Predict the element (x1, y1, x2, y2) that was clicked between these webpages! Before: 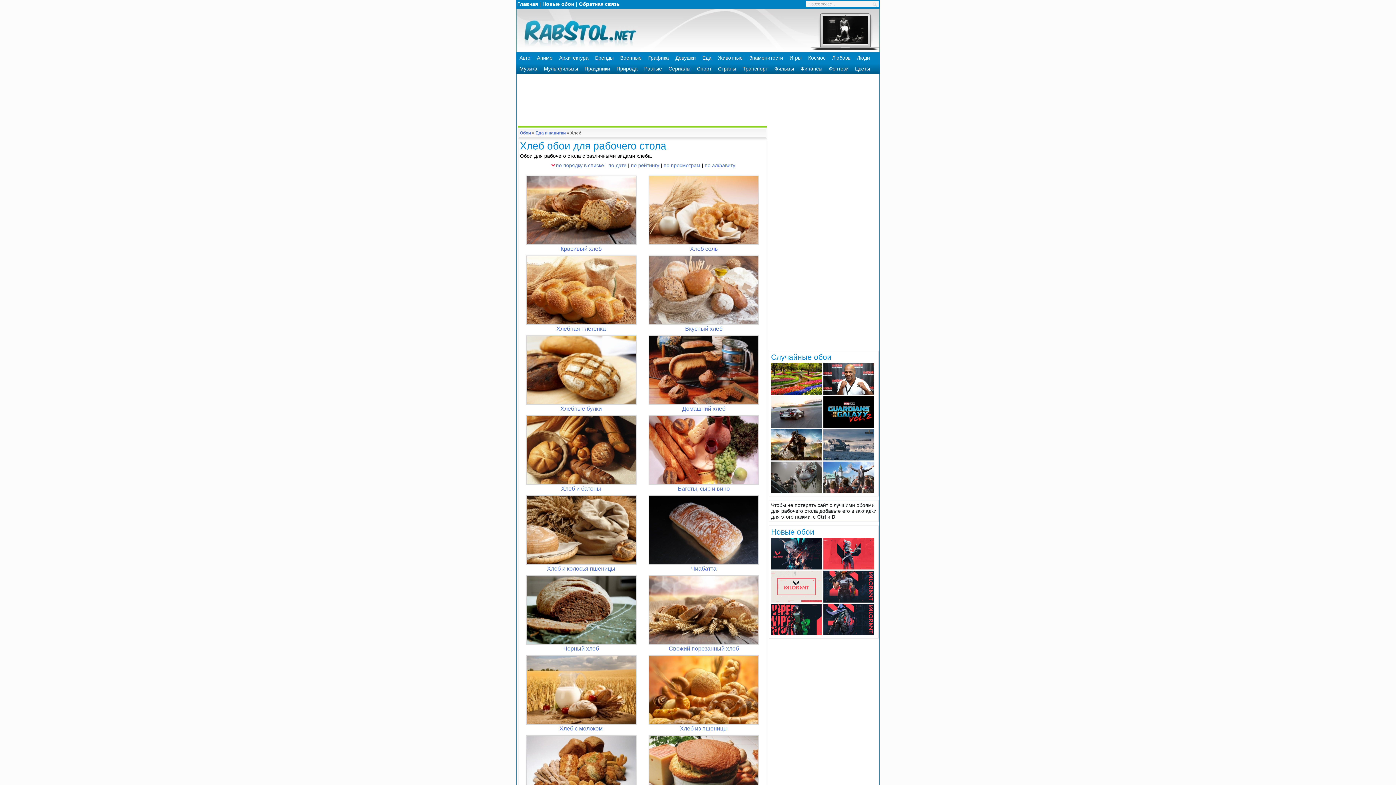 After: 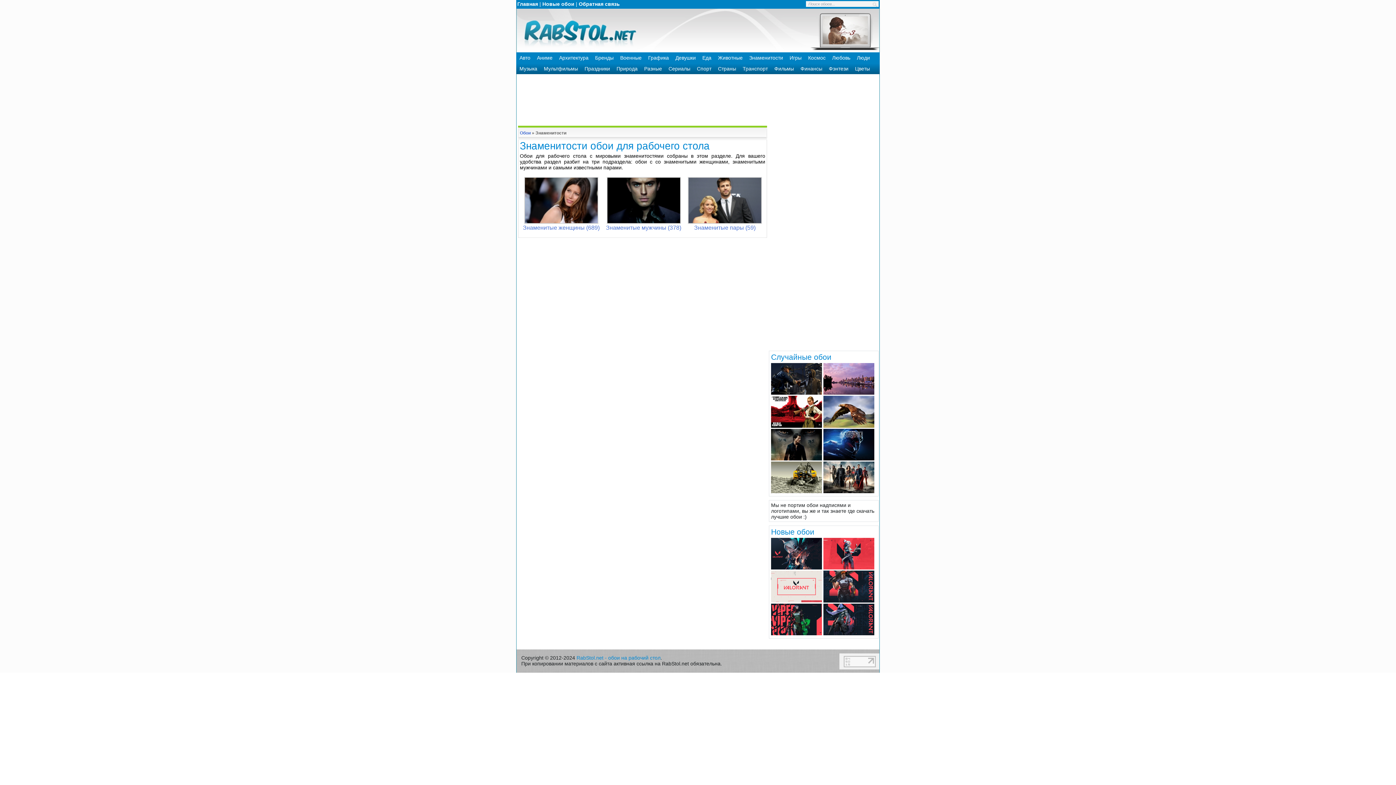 Action: label: Знаменитости bbox: (746, 52, 786, 63)